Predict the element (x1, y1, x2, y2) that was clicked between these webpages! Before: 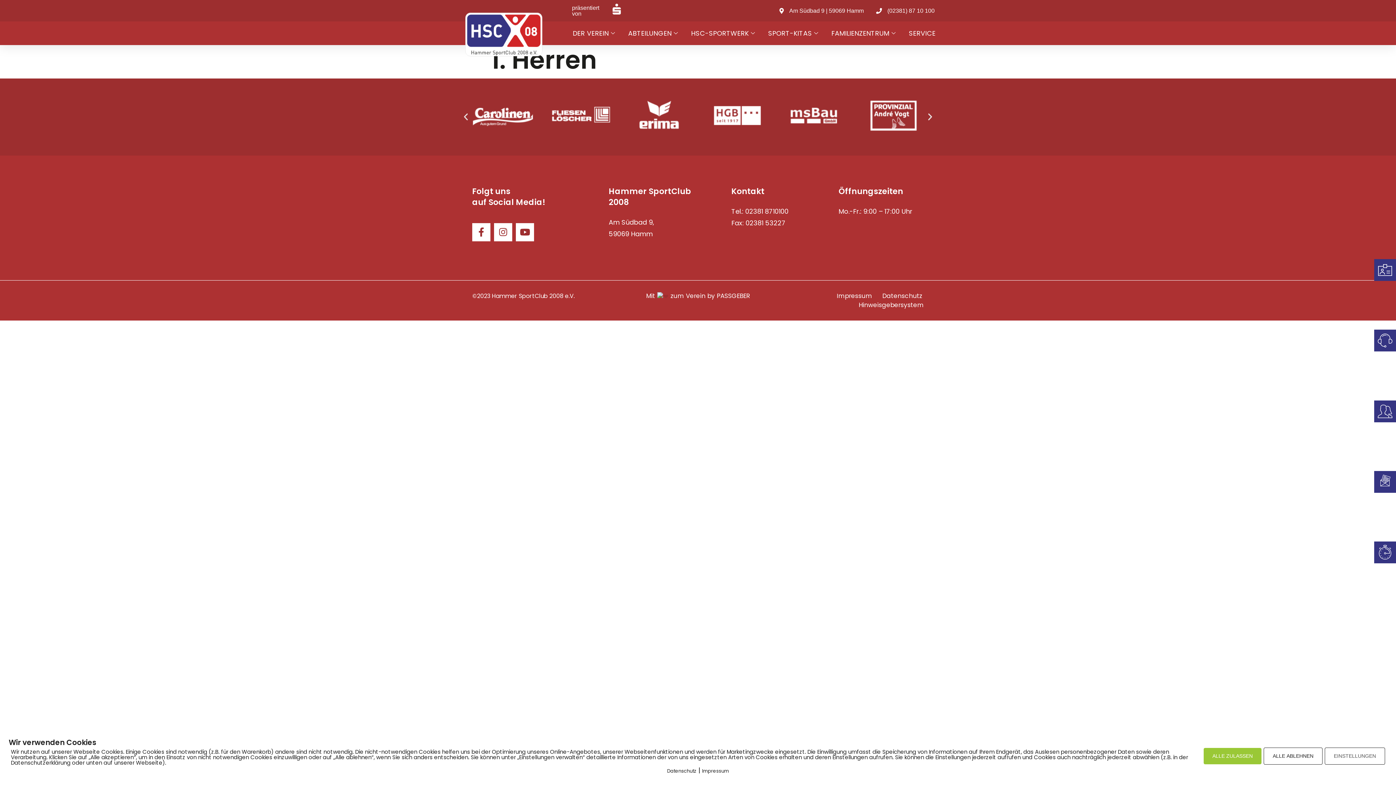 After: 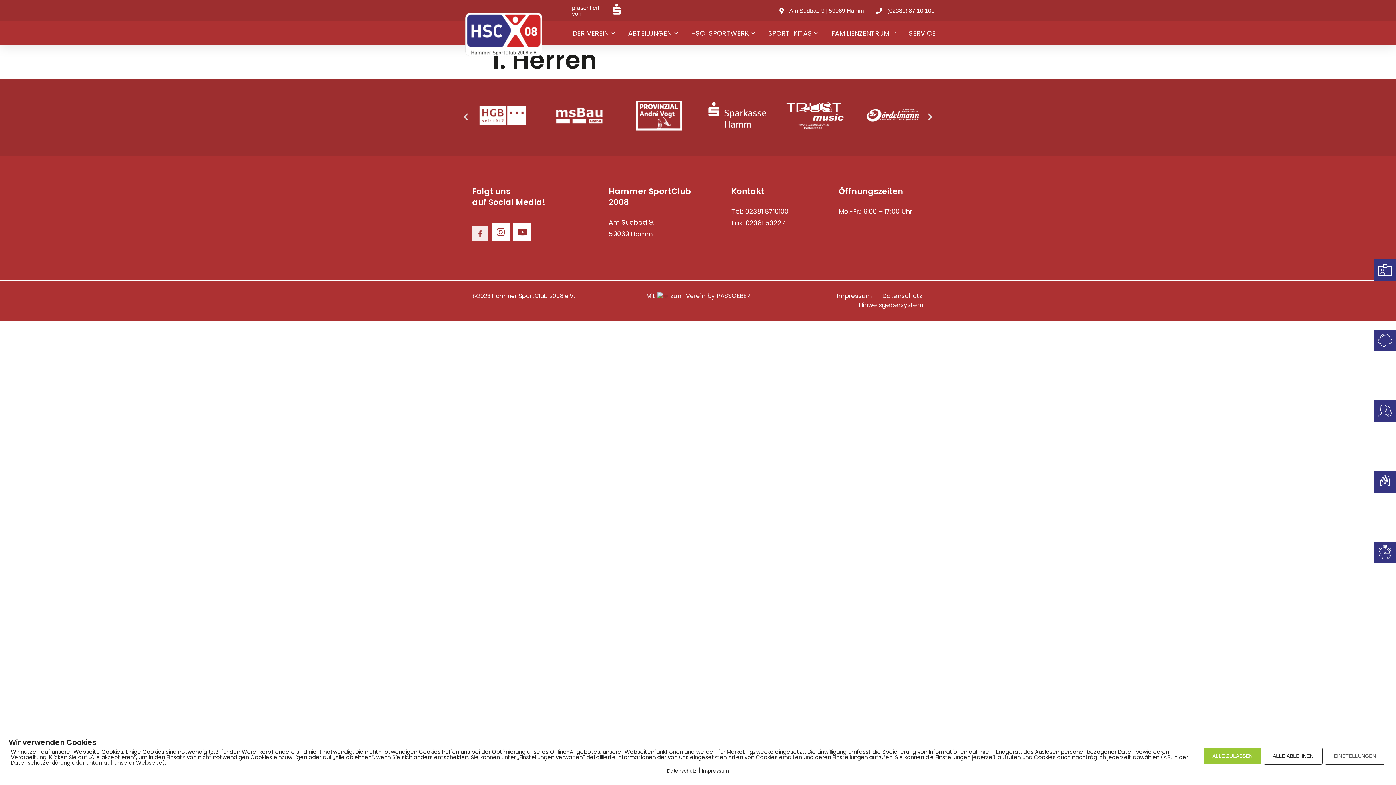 Action: bbox: (472, 223, 490, 241) label: Facebook-f